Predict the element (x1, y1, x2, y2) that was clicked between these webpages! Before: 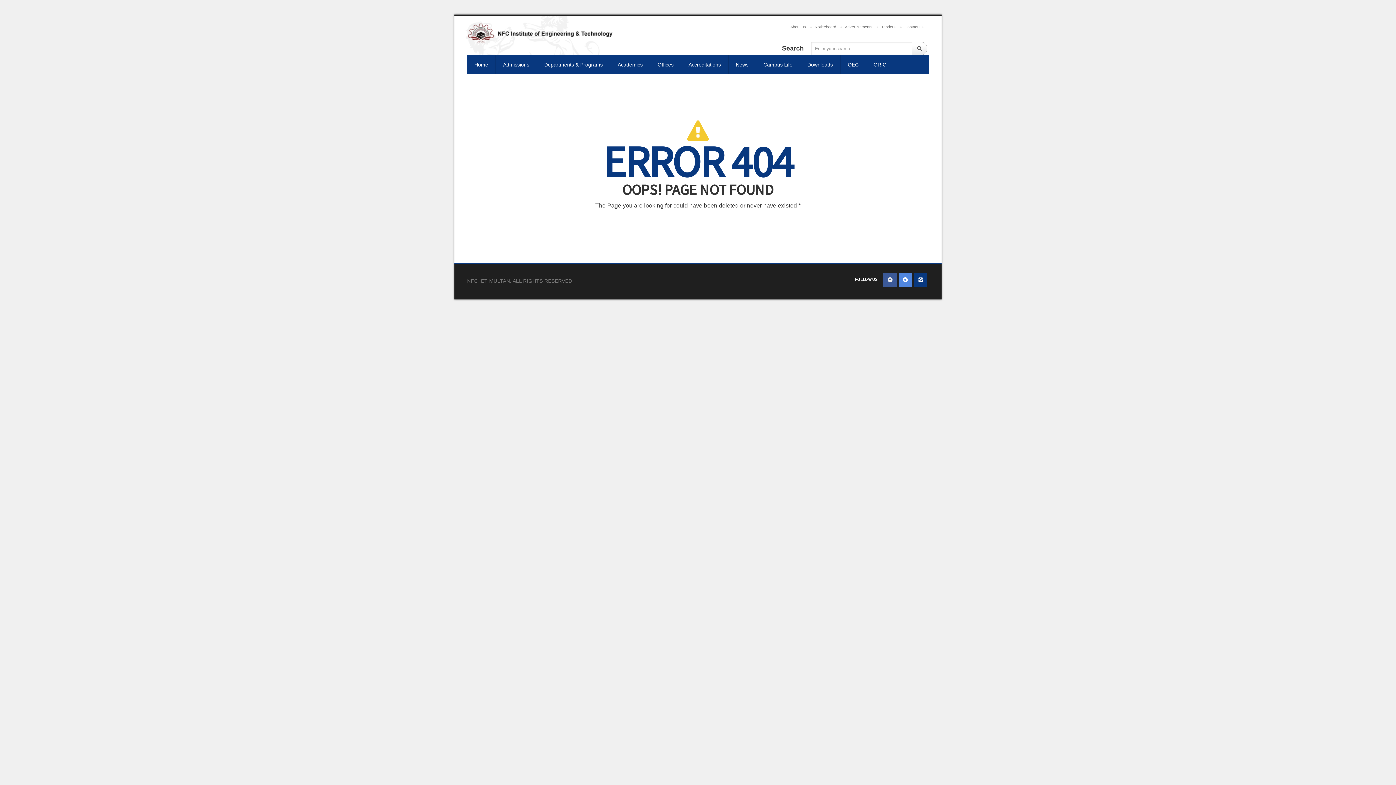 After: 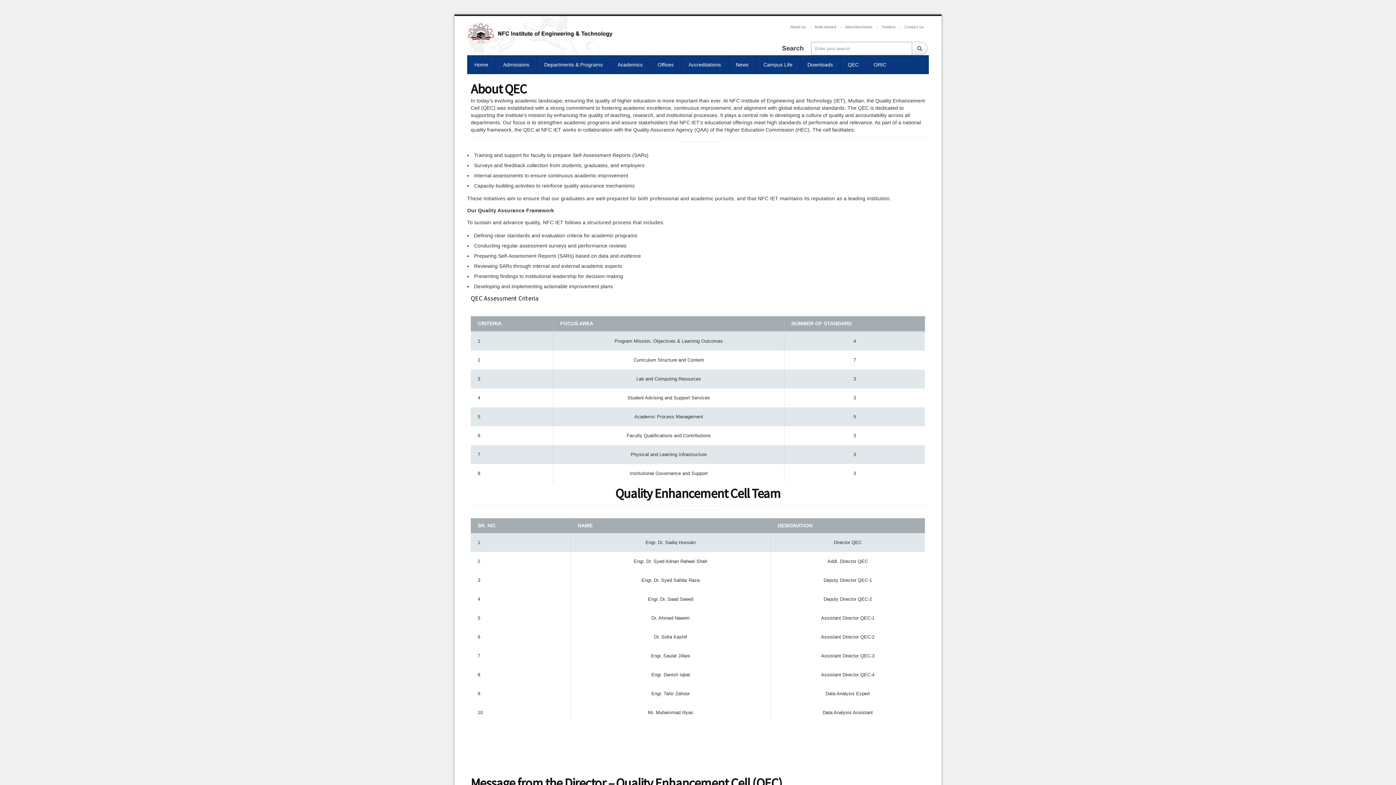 Action: bbox: (840, 55, 866, 74) label: QEC